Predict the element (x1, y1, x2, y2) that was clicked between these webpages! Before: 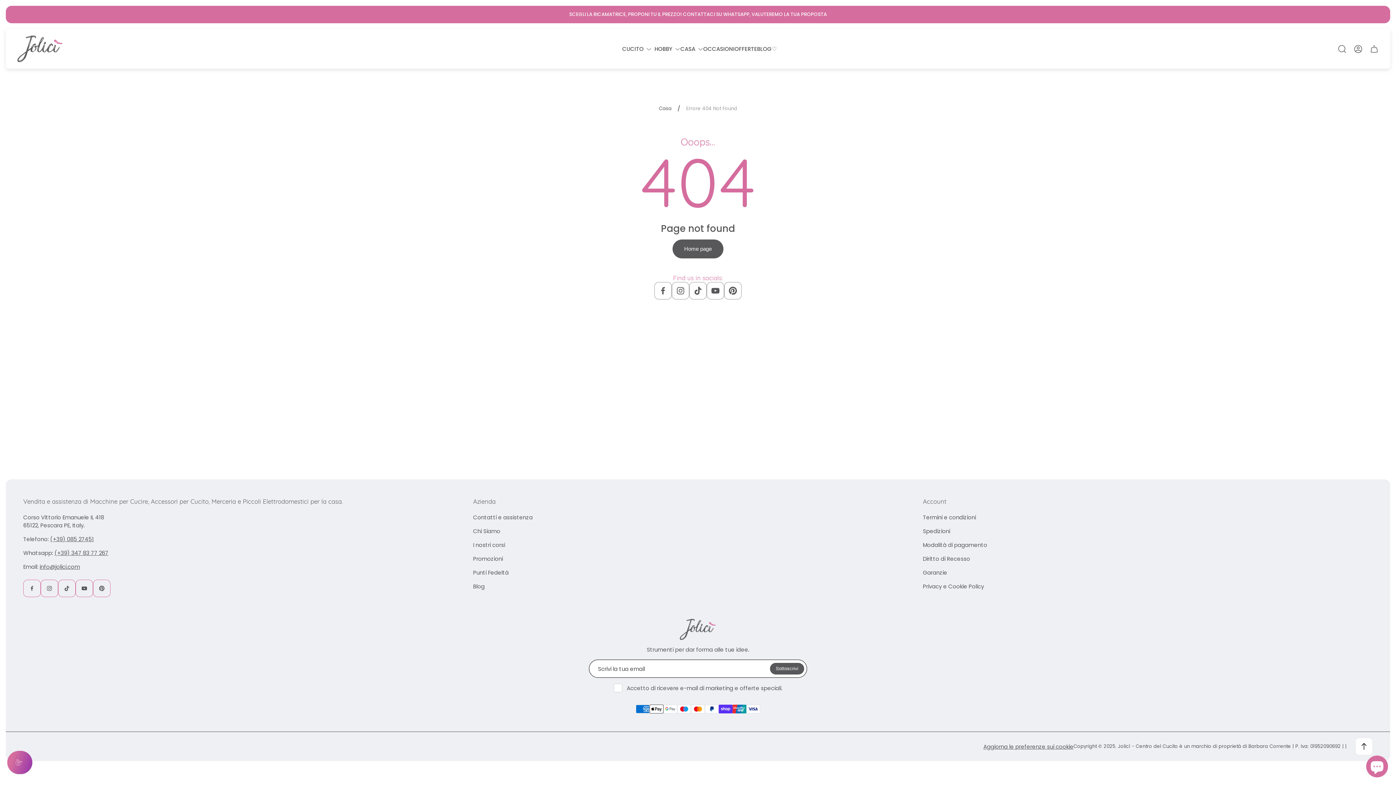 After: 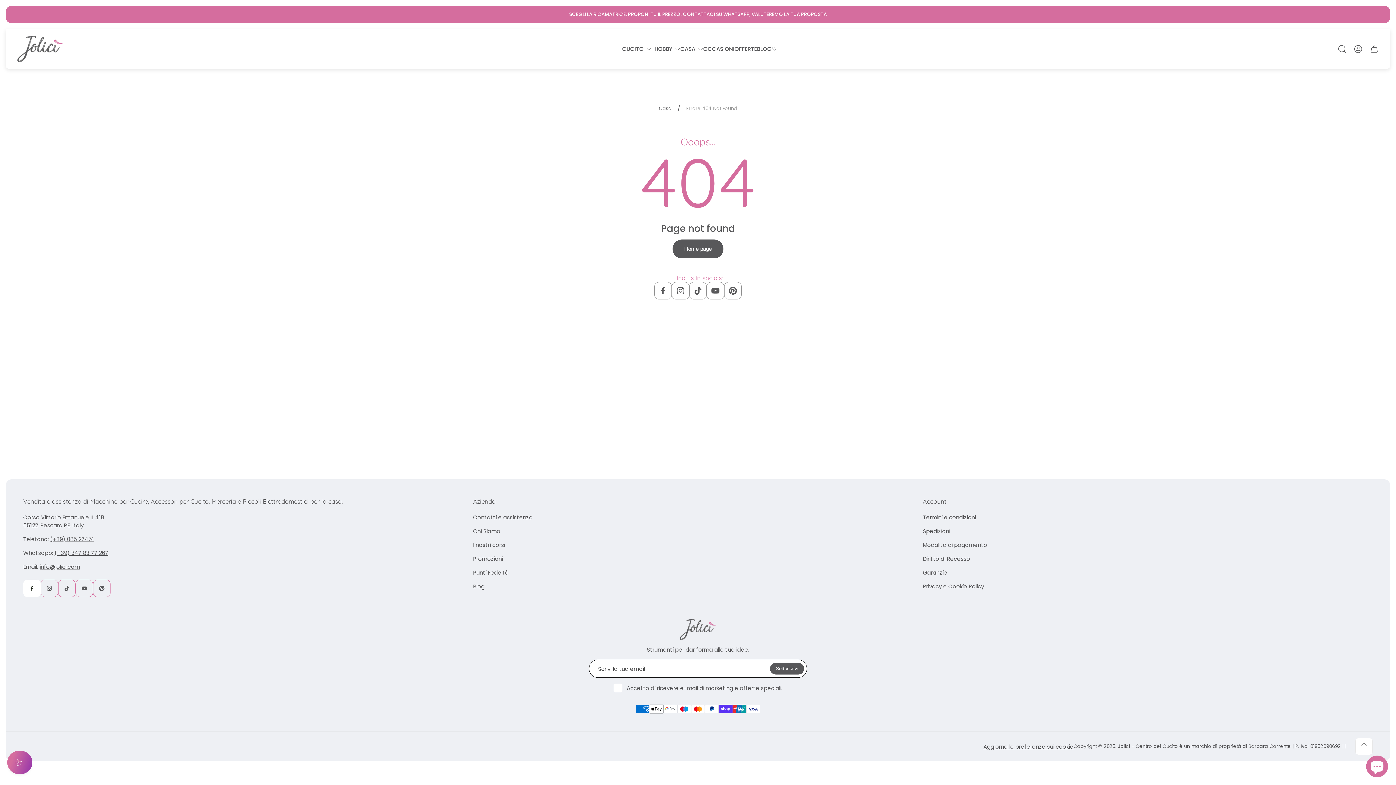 Action: label: Vai alla nostra pagina facebook. Aprire in una nuova finestra bbox: (23, 579, 40, 597)